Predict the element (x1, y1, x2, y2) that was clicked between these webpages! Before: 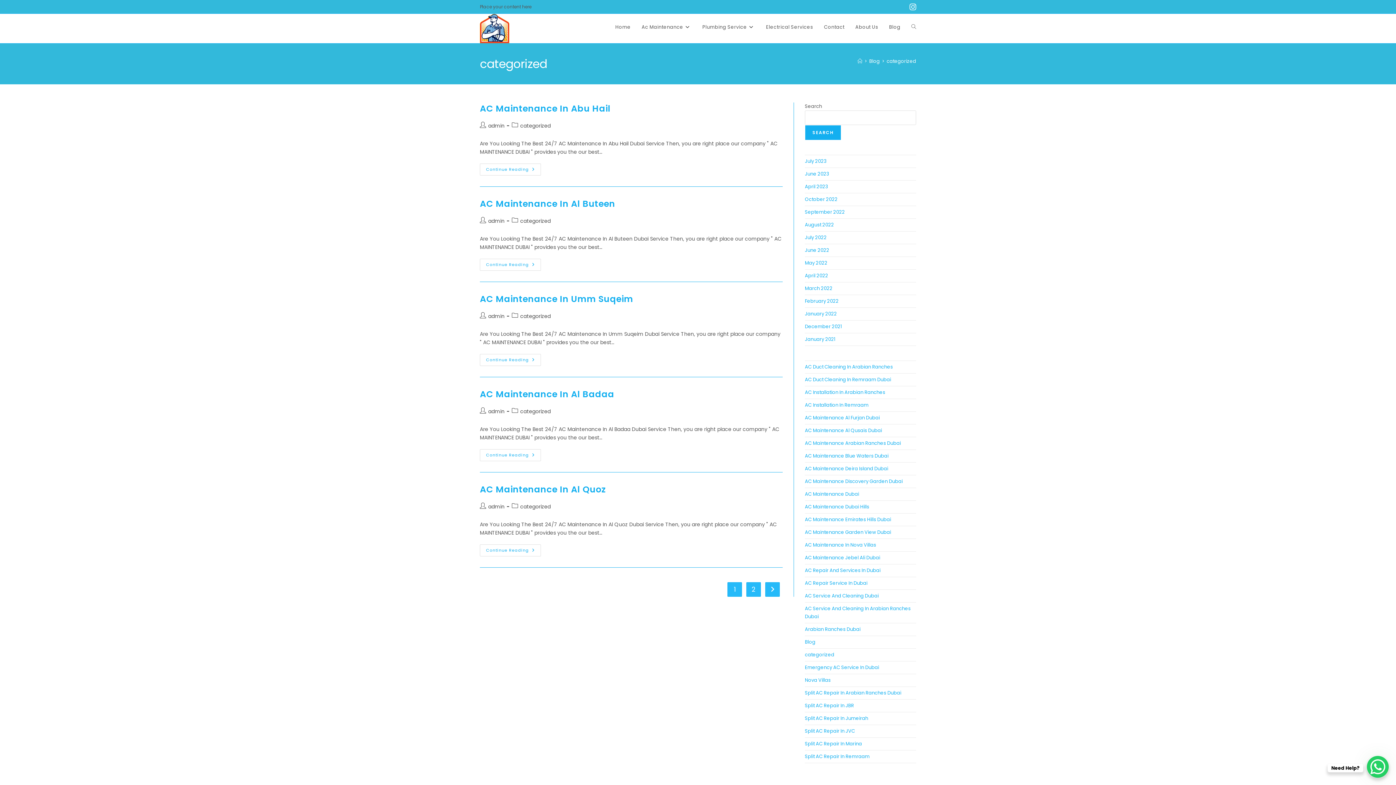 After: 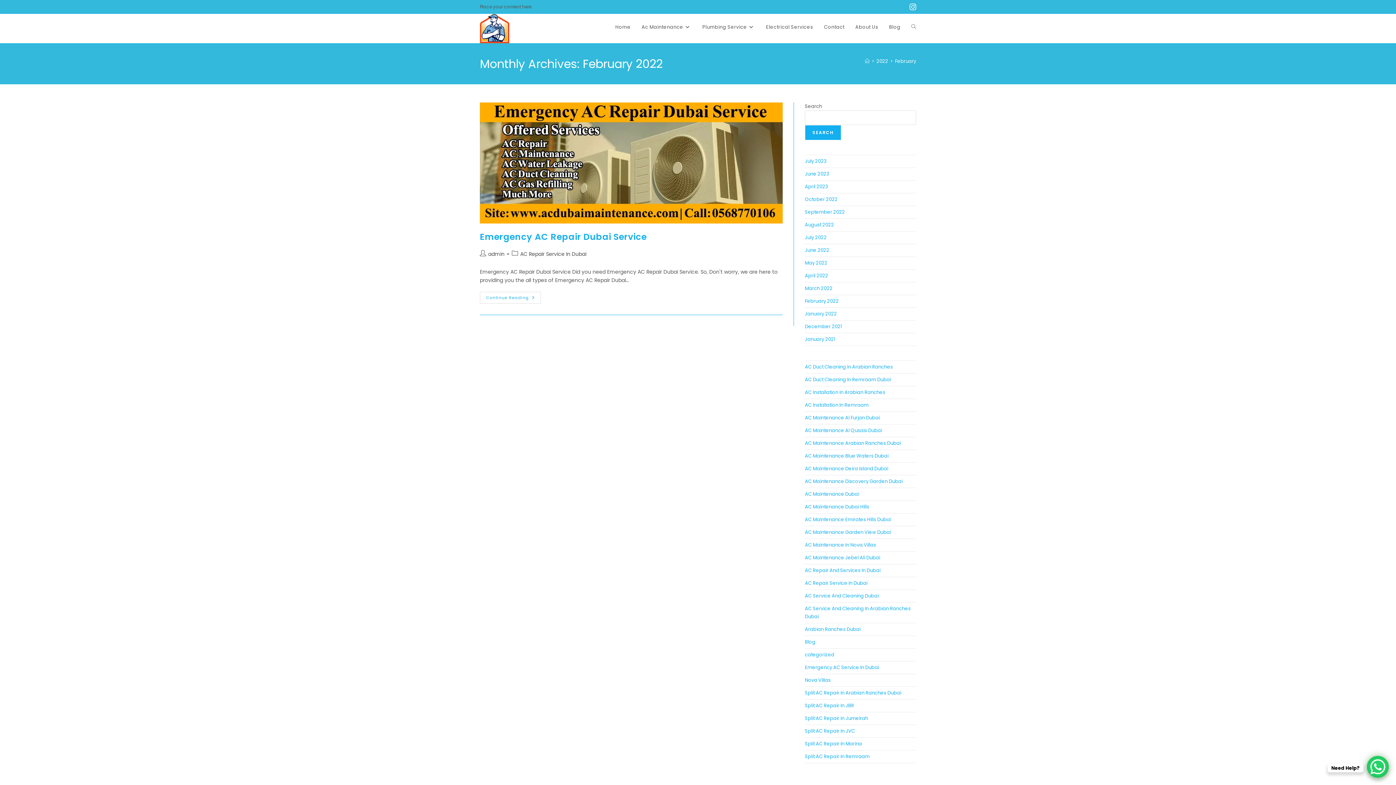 Action: label: February 2022 bbox: (805, 297, 838, 304)